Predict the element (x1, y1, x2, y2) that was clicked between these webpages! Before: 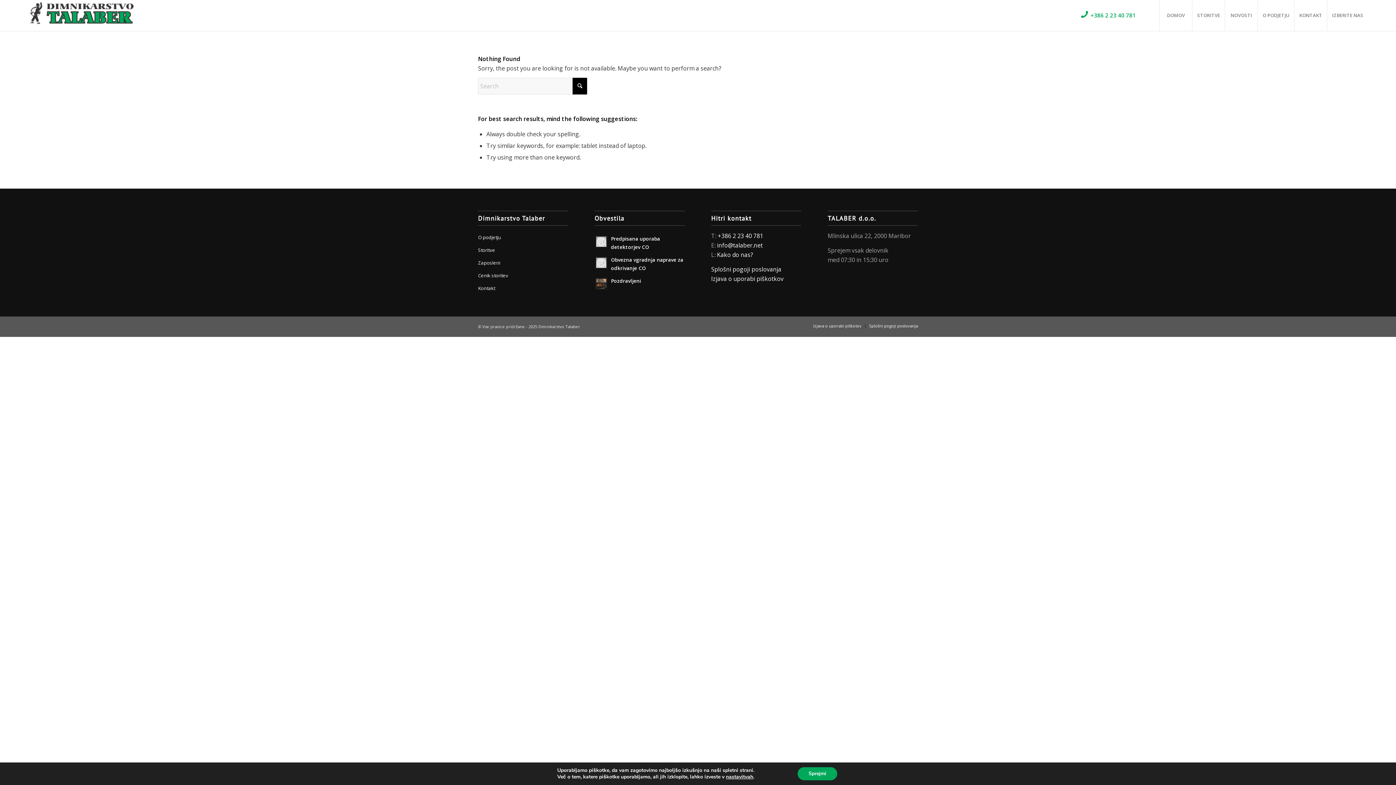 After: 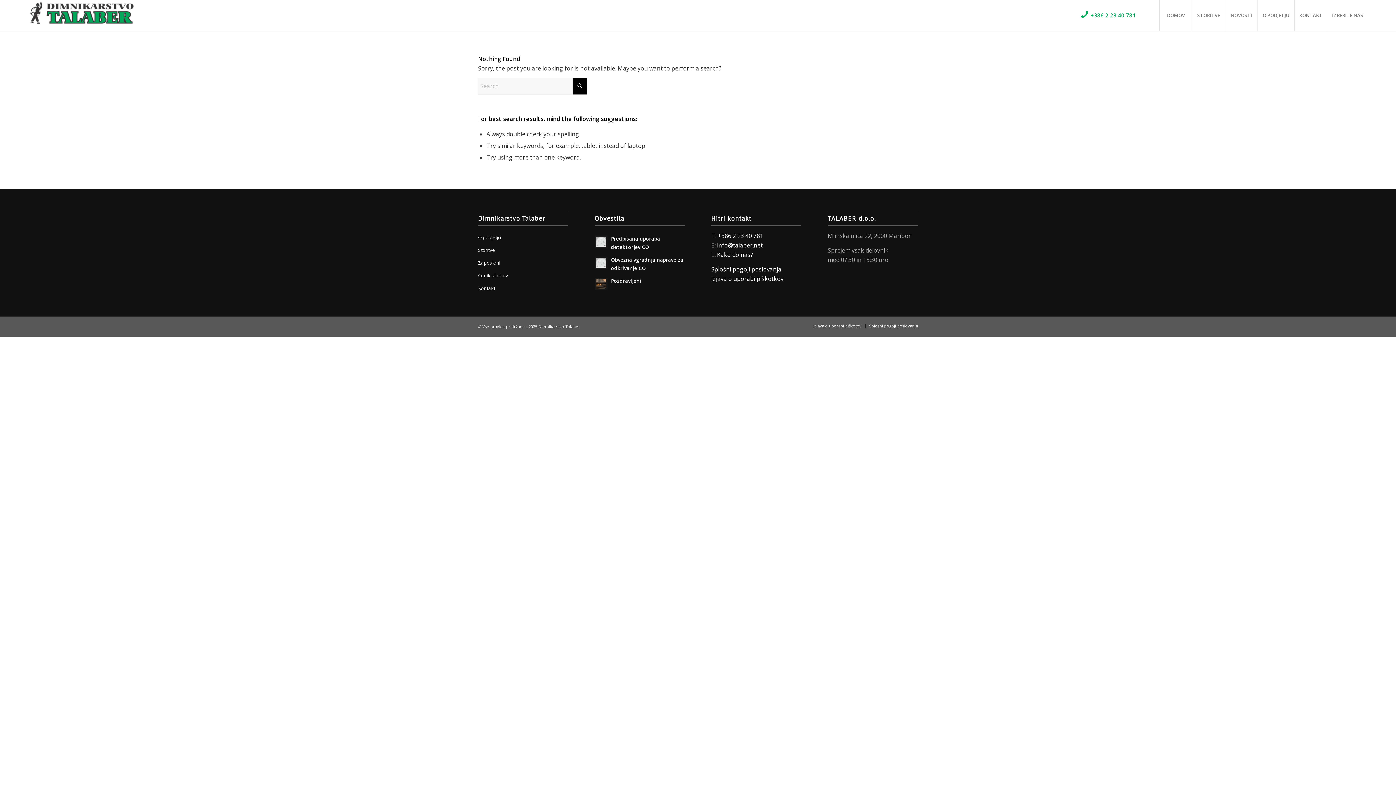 Action: bbox: (803, 767, 843, 780) label: Sprejmi